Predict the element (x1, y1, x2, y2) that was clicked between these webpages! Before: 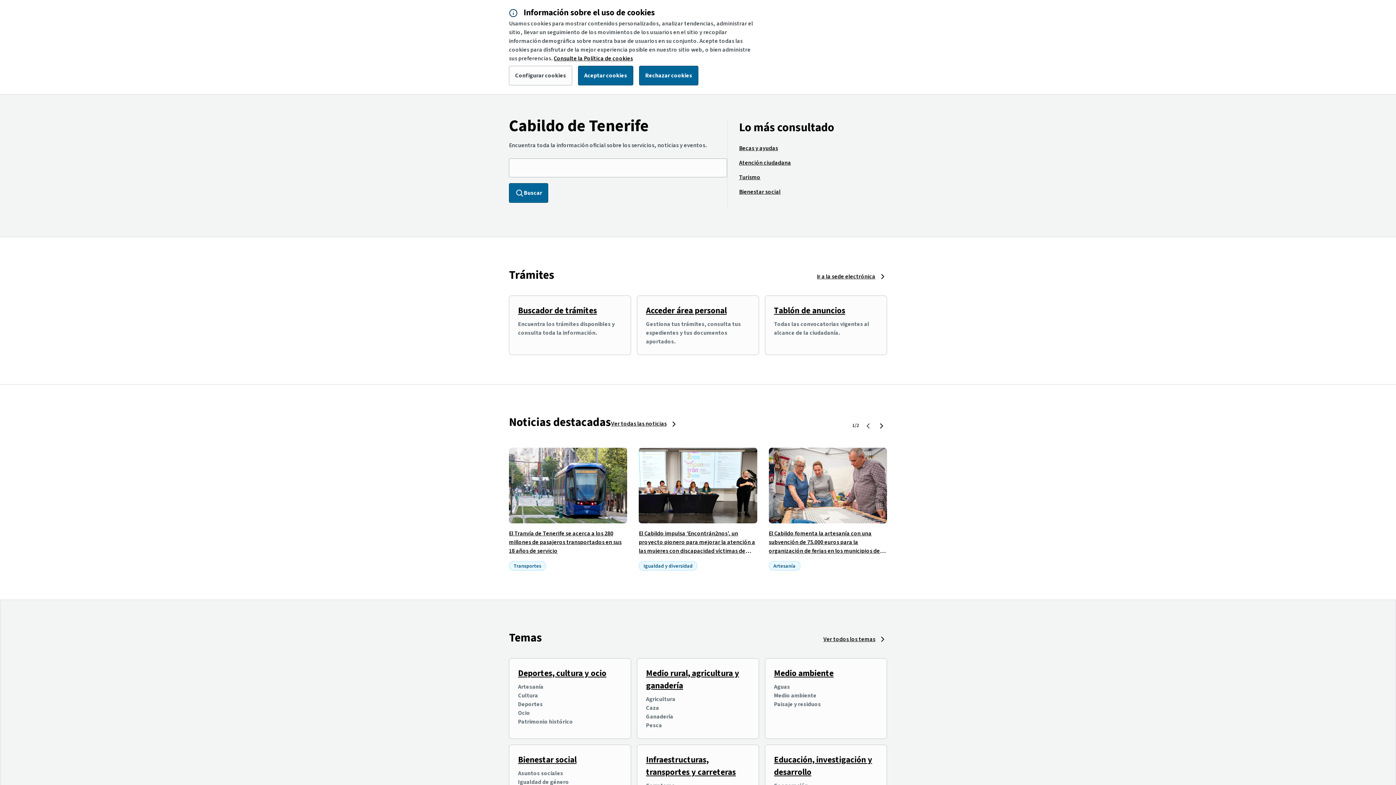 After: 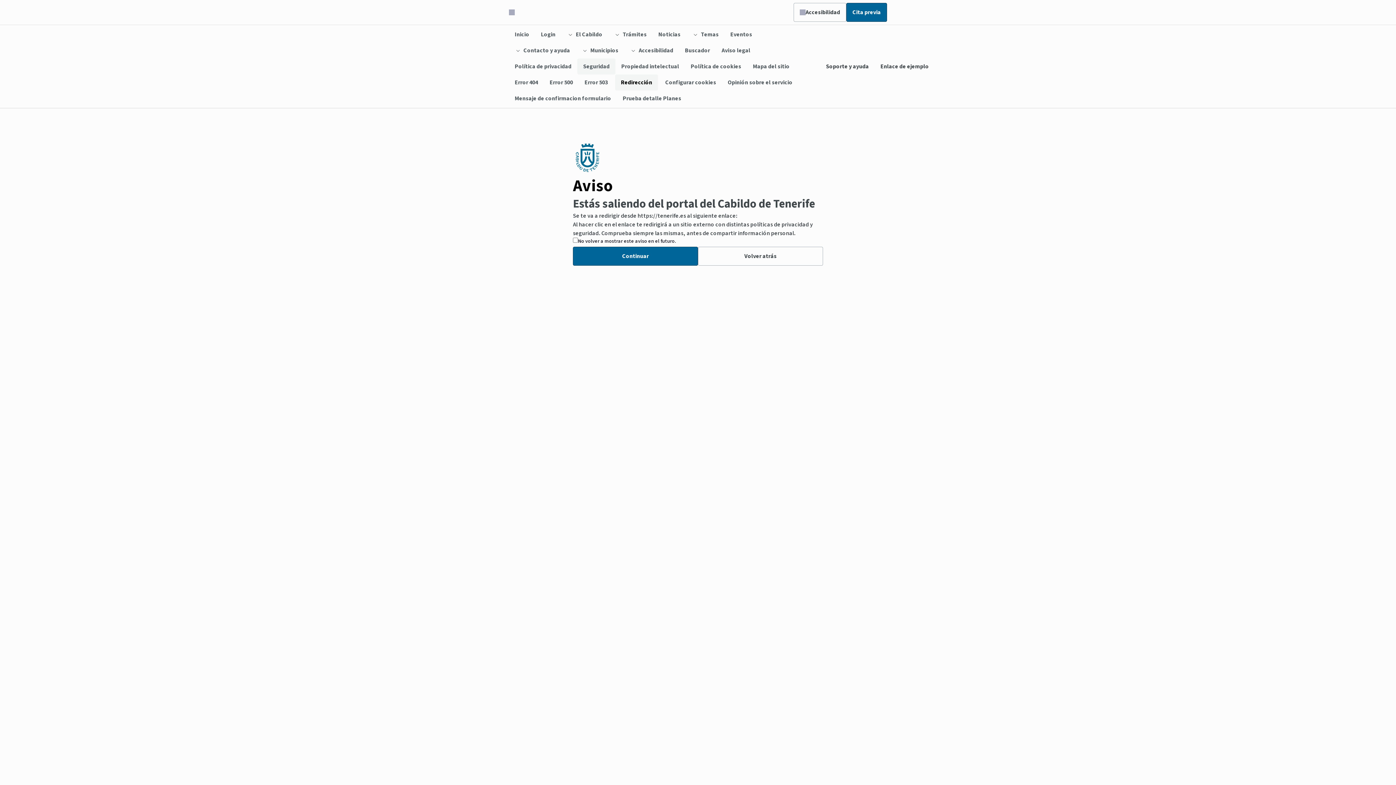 Action: bbox: (553, 54, 633, 62) label: Consulte la Política de cookies